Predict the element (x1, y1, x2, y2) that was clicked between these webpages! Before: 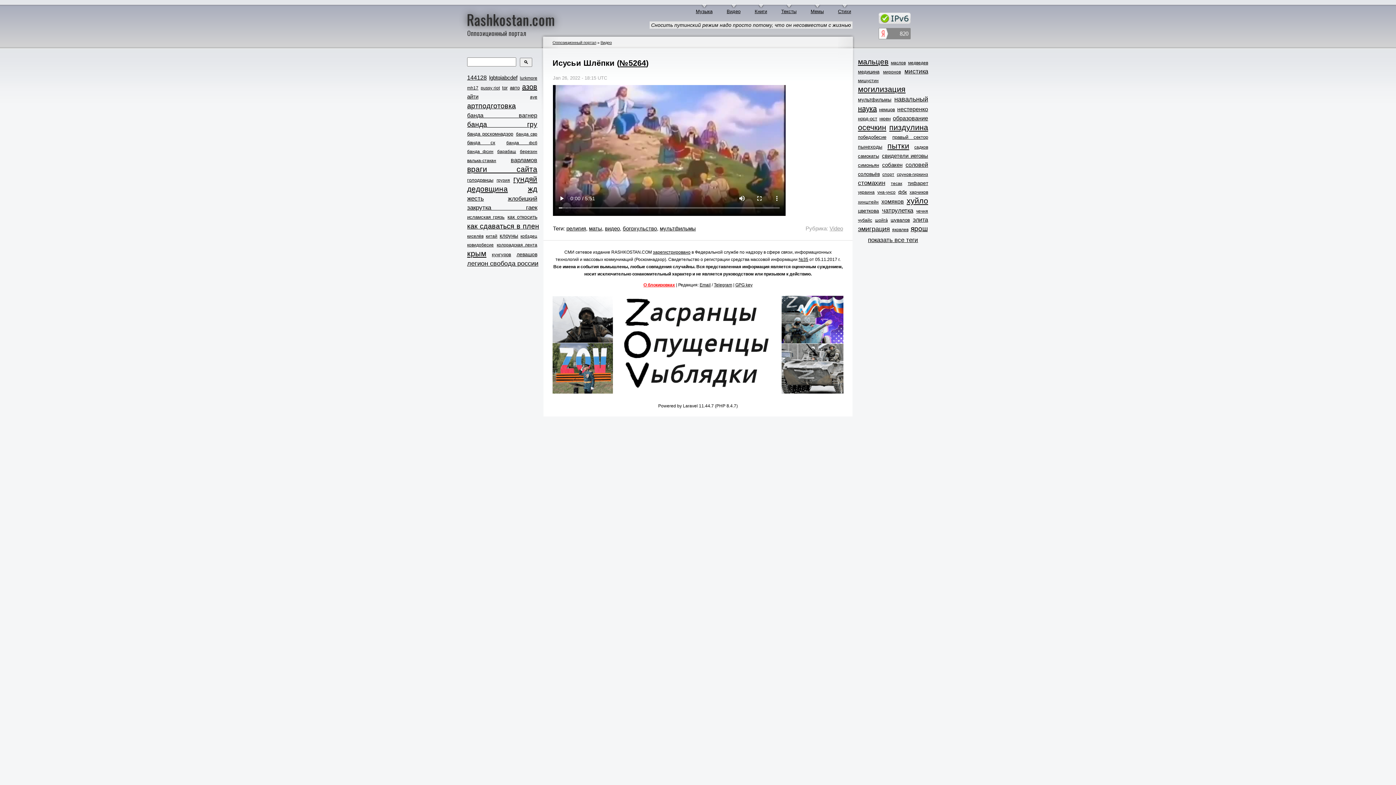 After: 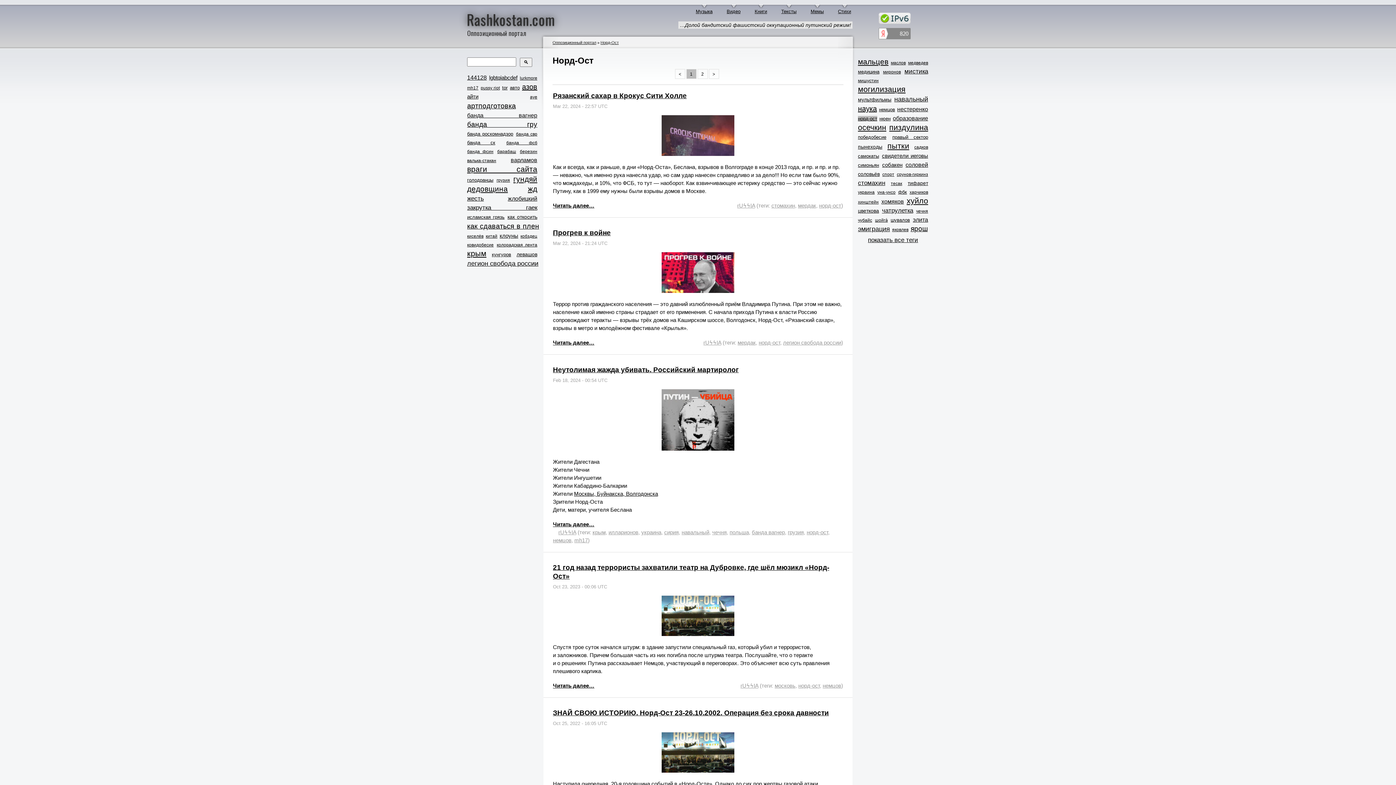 Action: bbox: (858, 115, 877, 121) label: норд-ост